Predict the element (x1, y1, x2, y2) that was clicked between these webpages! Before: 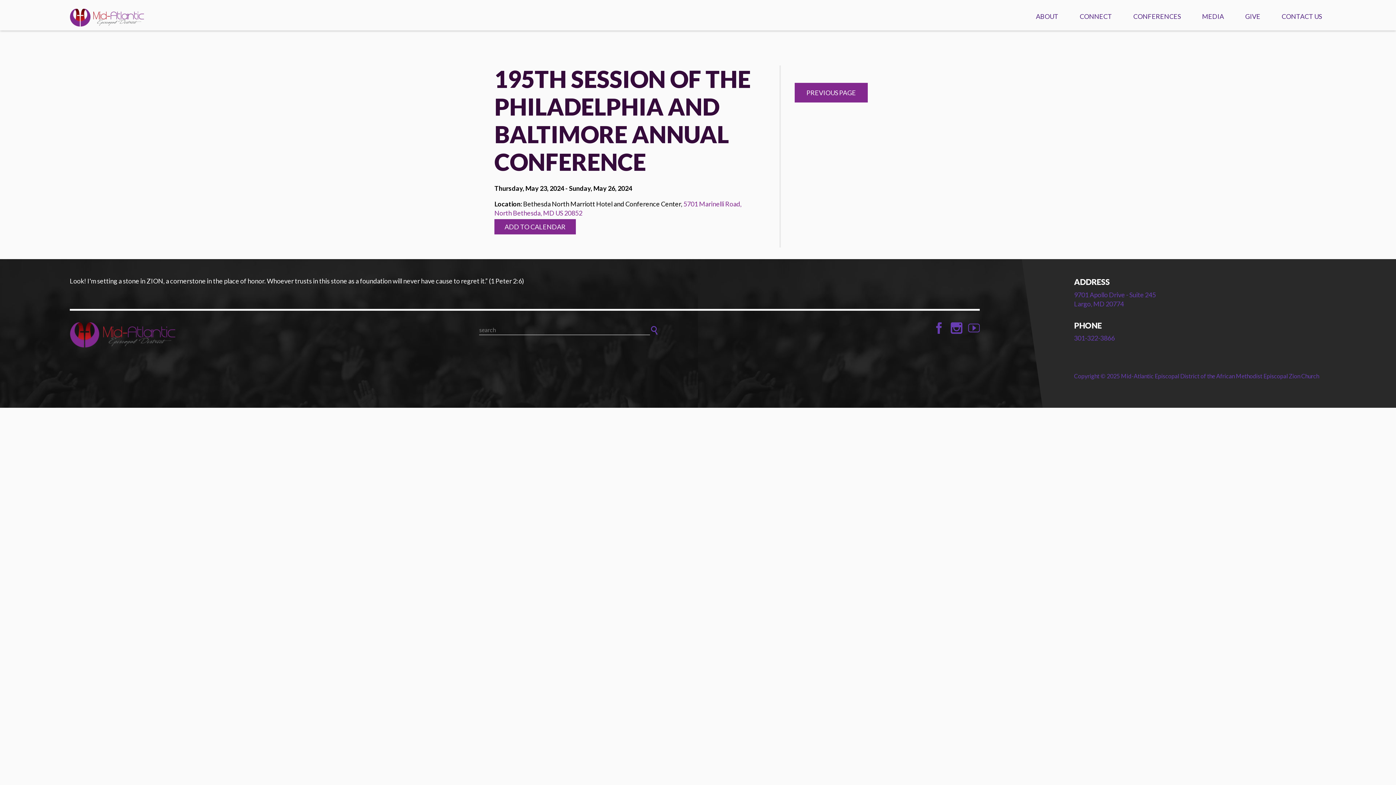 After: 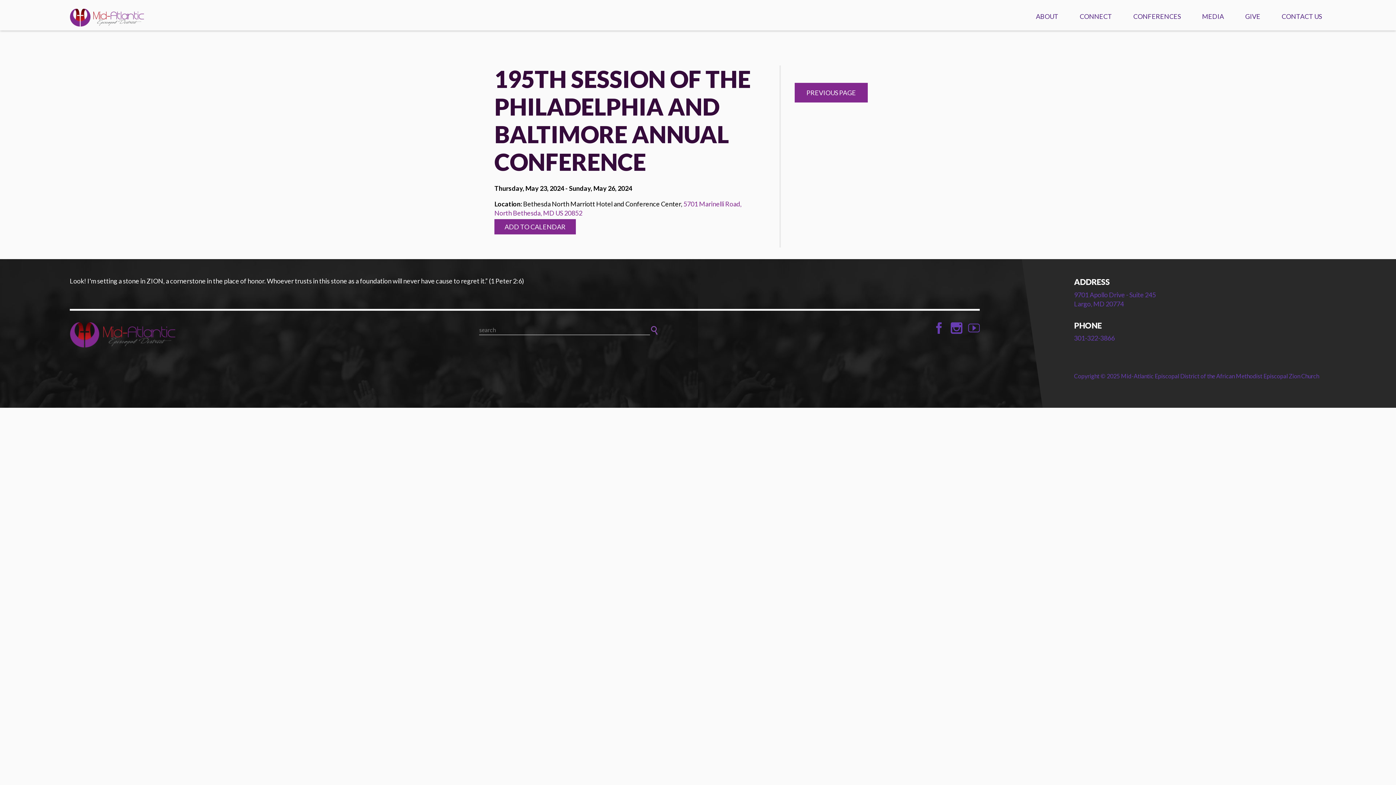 Action: bbox: (650, 325, 658, 335)